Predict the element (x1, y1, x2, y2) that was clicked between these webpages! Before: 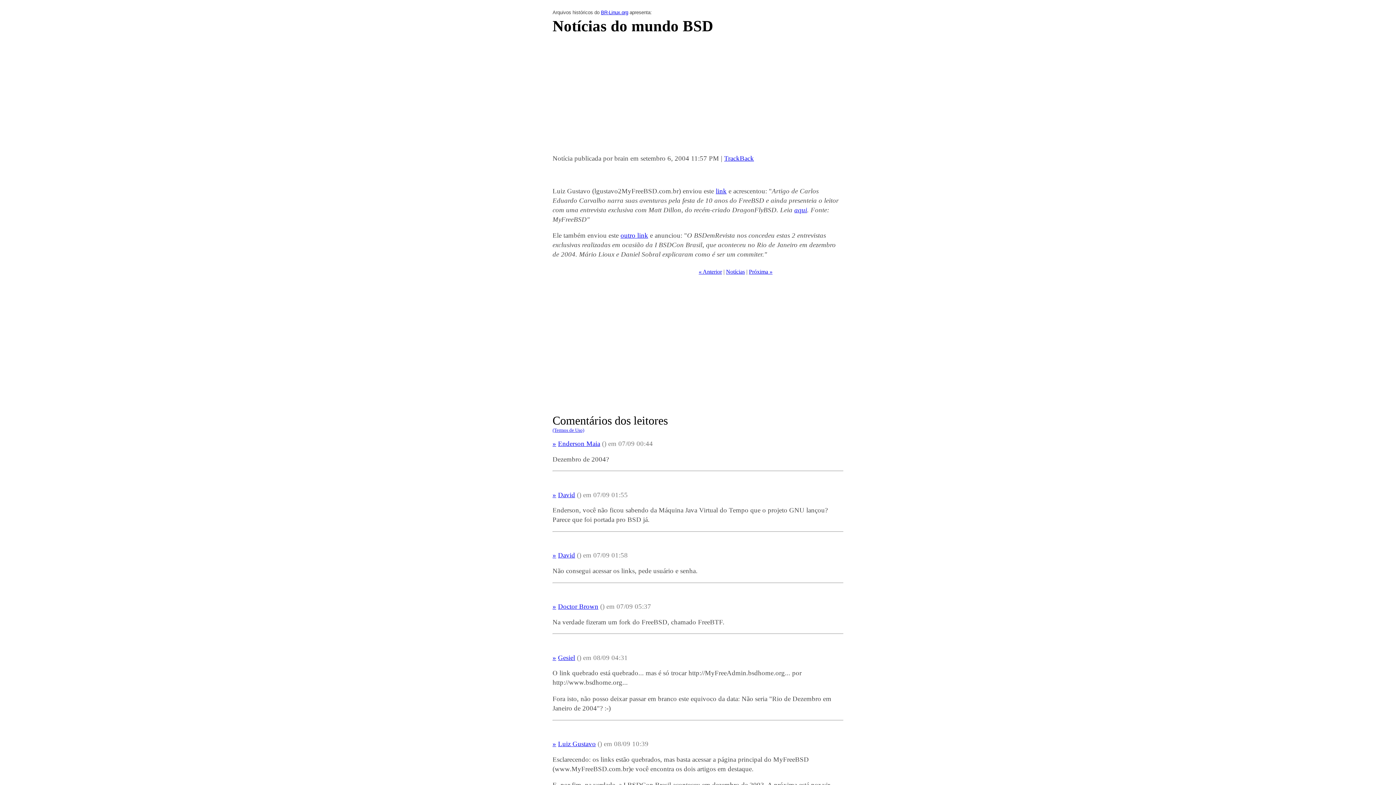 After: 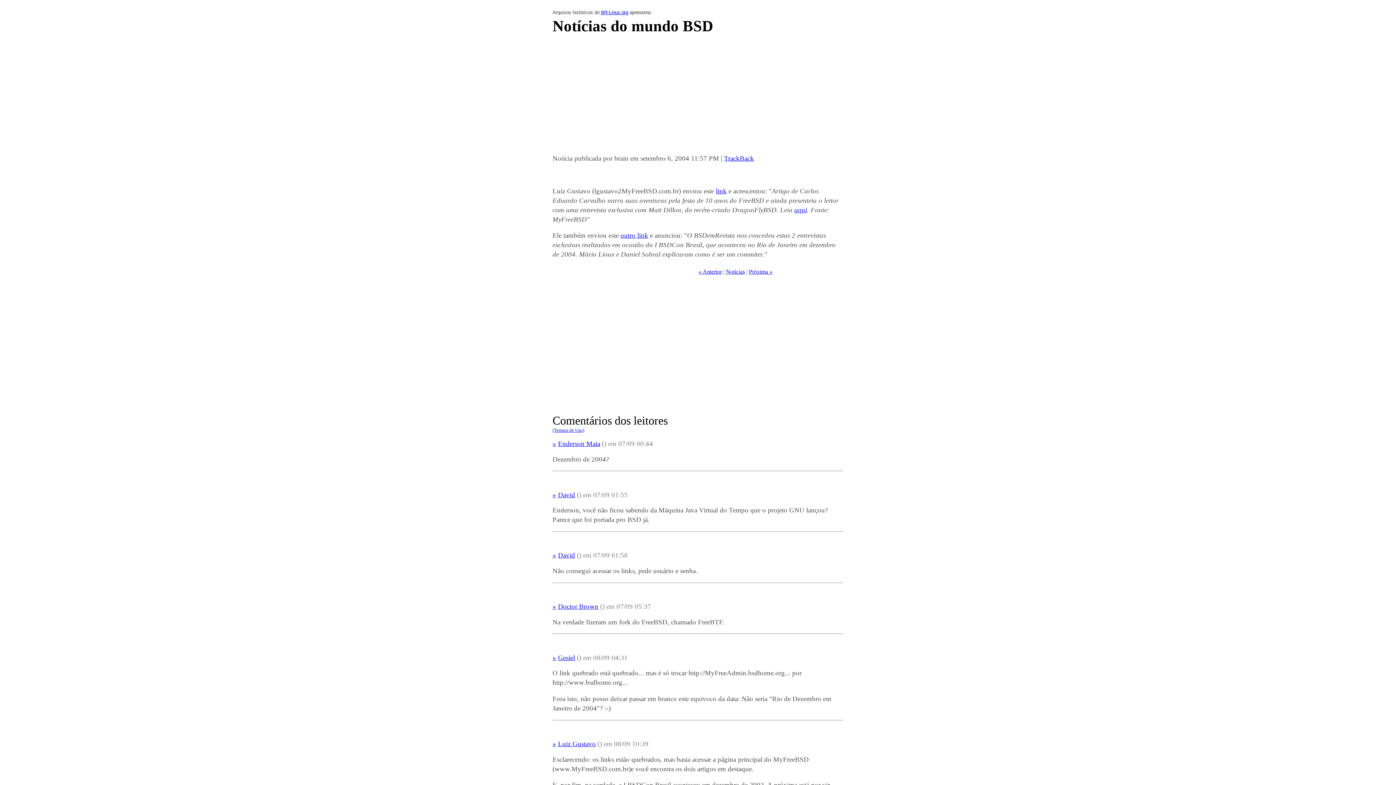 Action: label: (Termos de Uso) bbox: (552, 427, 584, 432)